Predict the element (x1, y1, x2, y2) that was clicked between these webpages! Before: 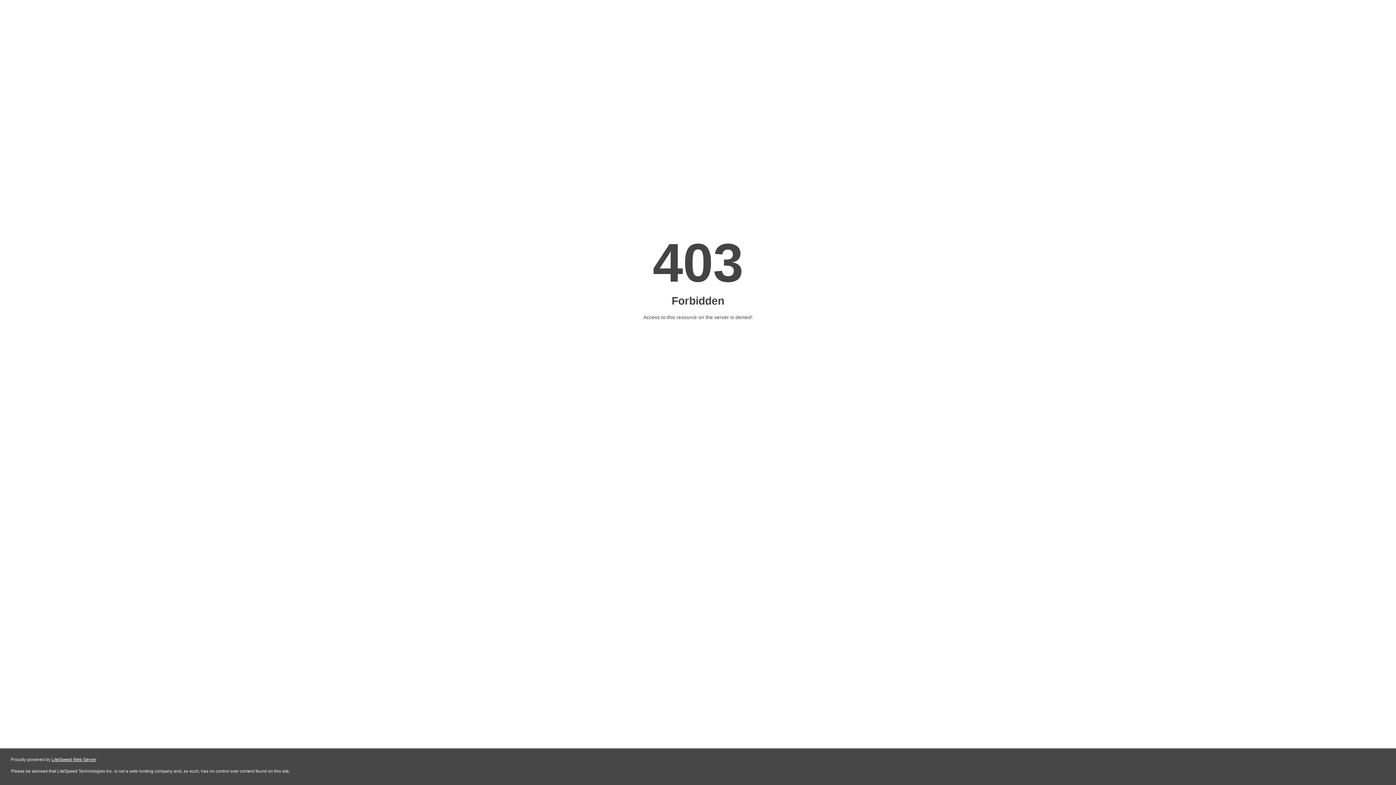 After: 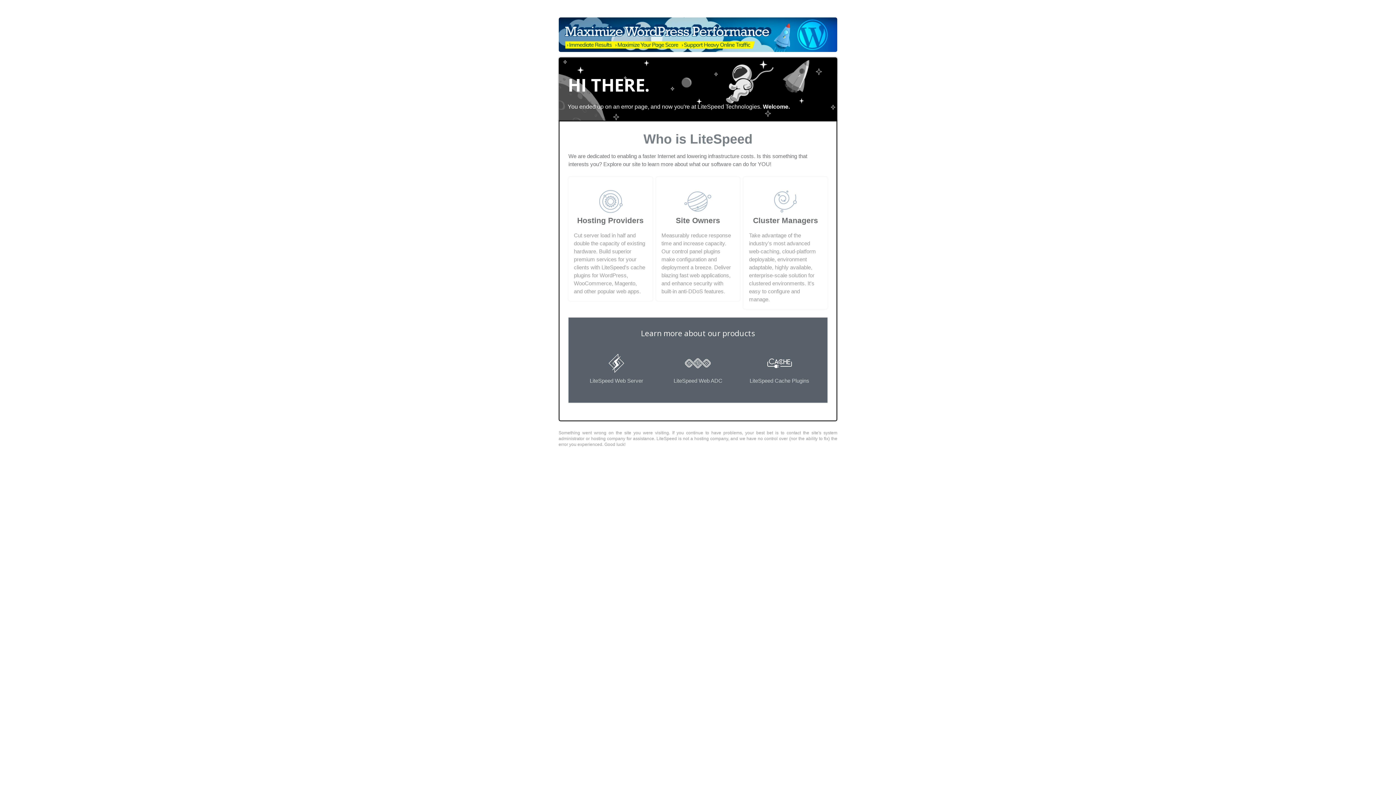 Action: label: LiteSpeed Web Server bbox: (51, 757, 96, 762)